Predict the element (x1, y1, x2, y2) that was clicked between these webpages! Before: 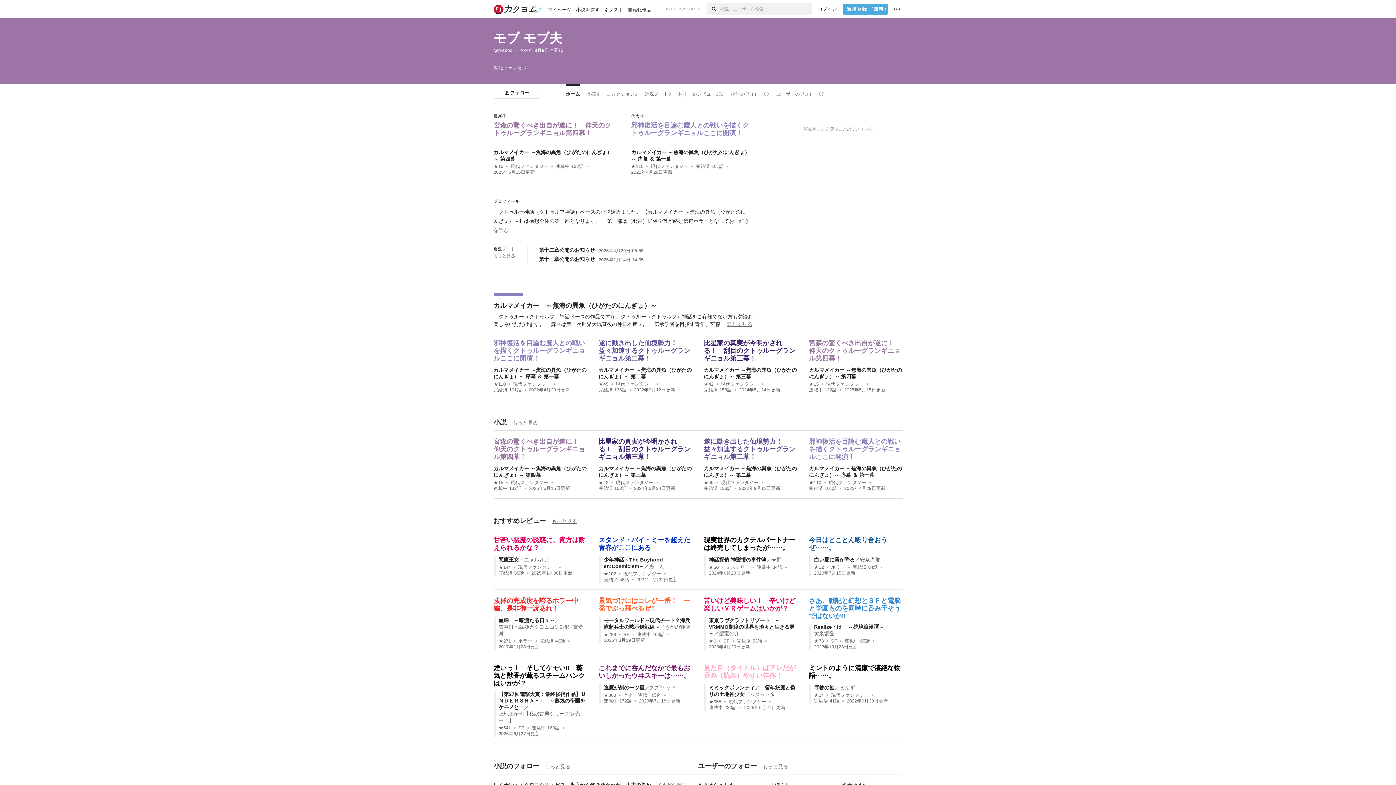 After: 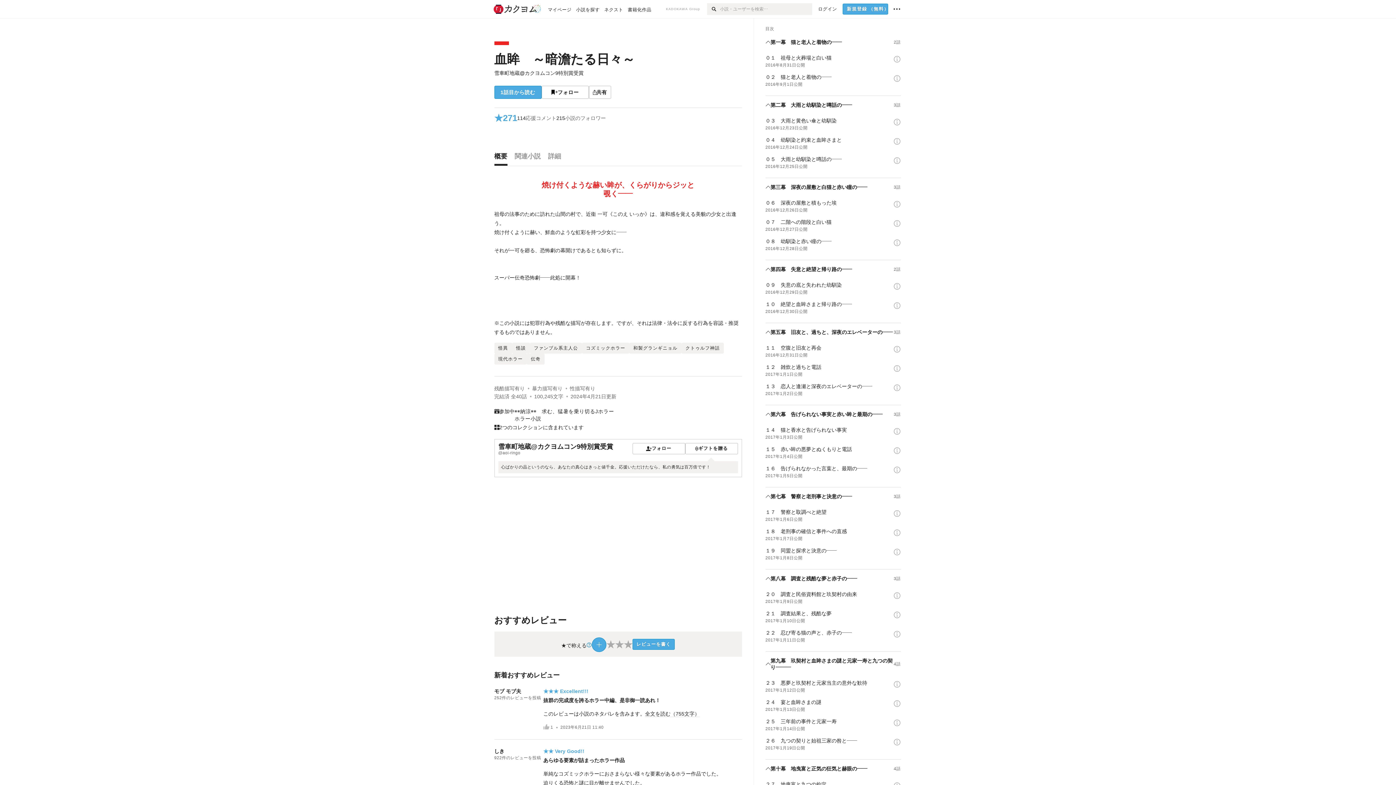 Action: bbox: (493, 597, 587, 613) label: 抜群の完成度を誇るホラー中編、是非御一読あれ！